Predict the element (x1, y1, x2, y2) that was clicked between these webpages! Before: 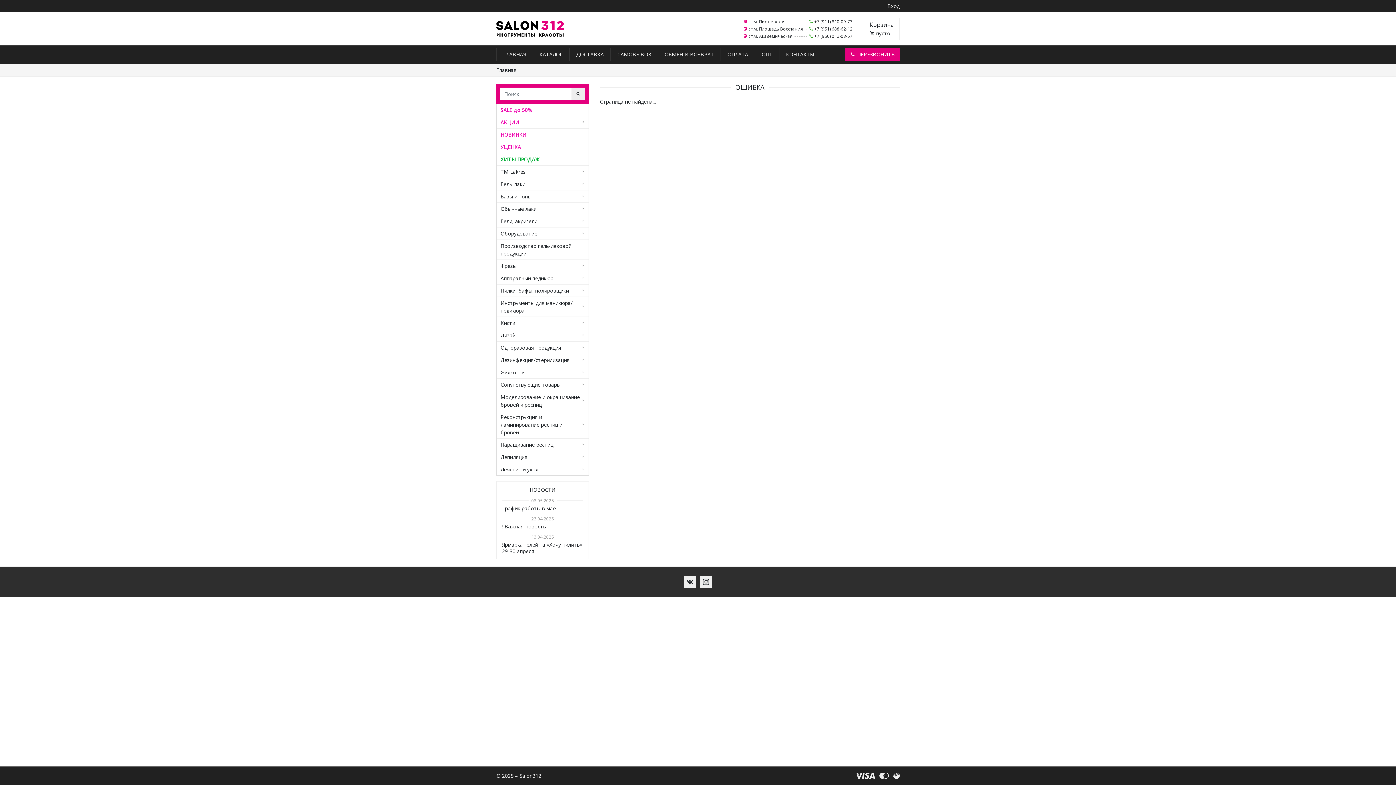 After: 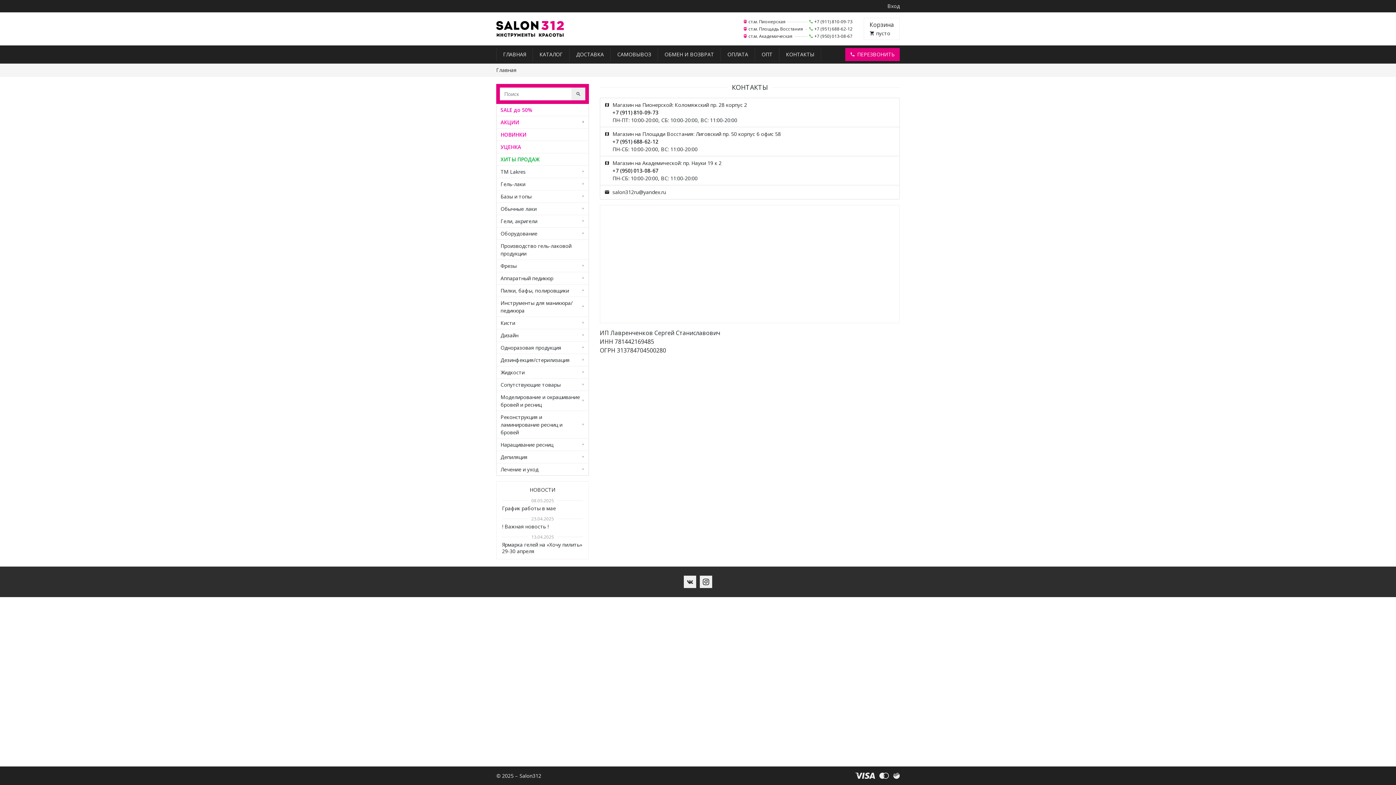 Action: label: КОНТАКТЫ bbox: (779, 45, 821, 63)